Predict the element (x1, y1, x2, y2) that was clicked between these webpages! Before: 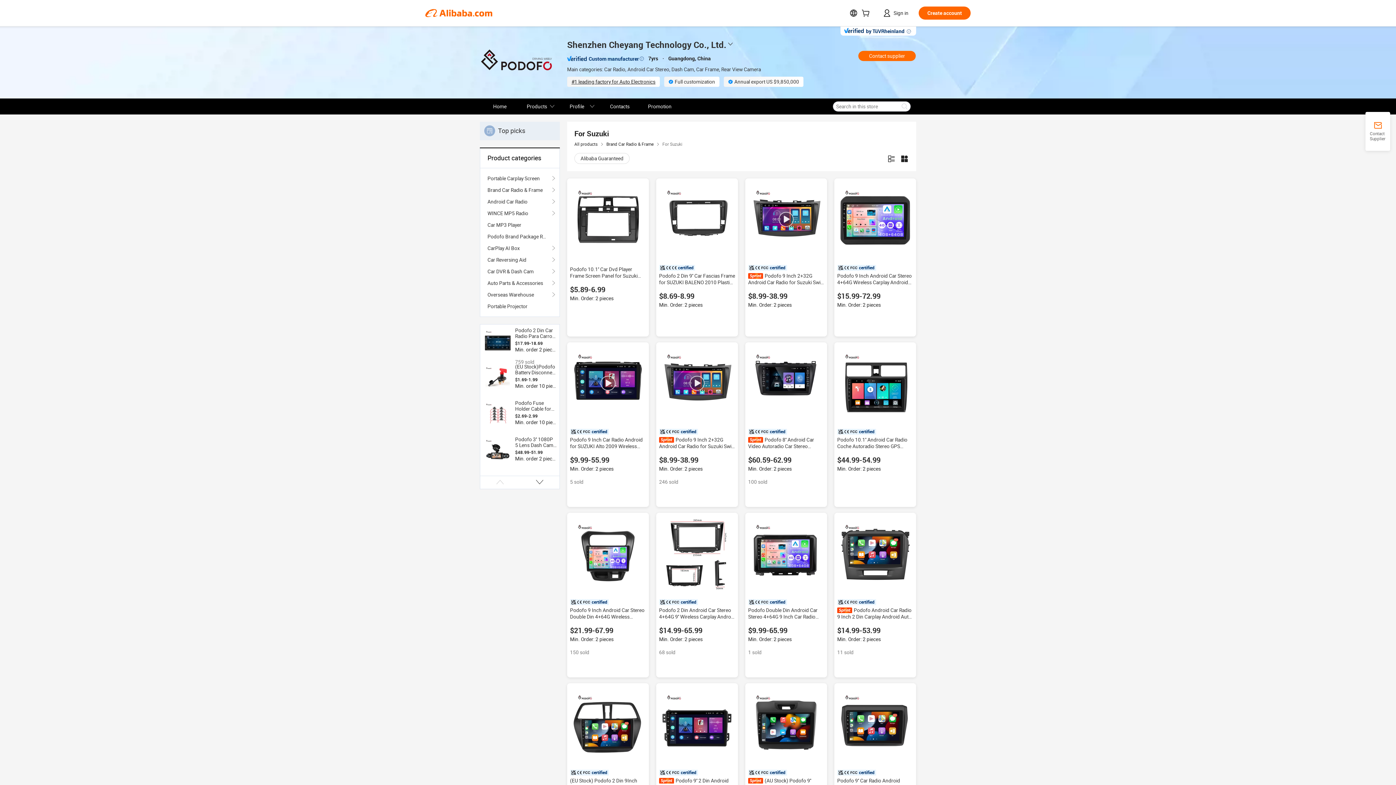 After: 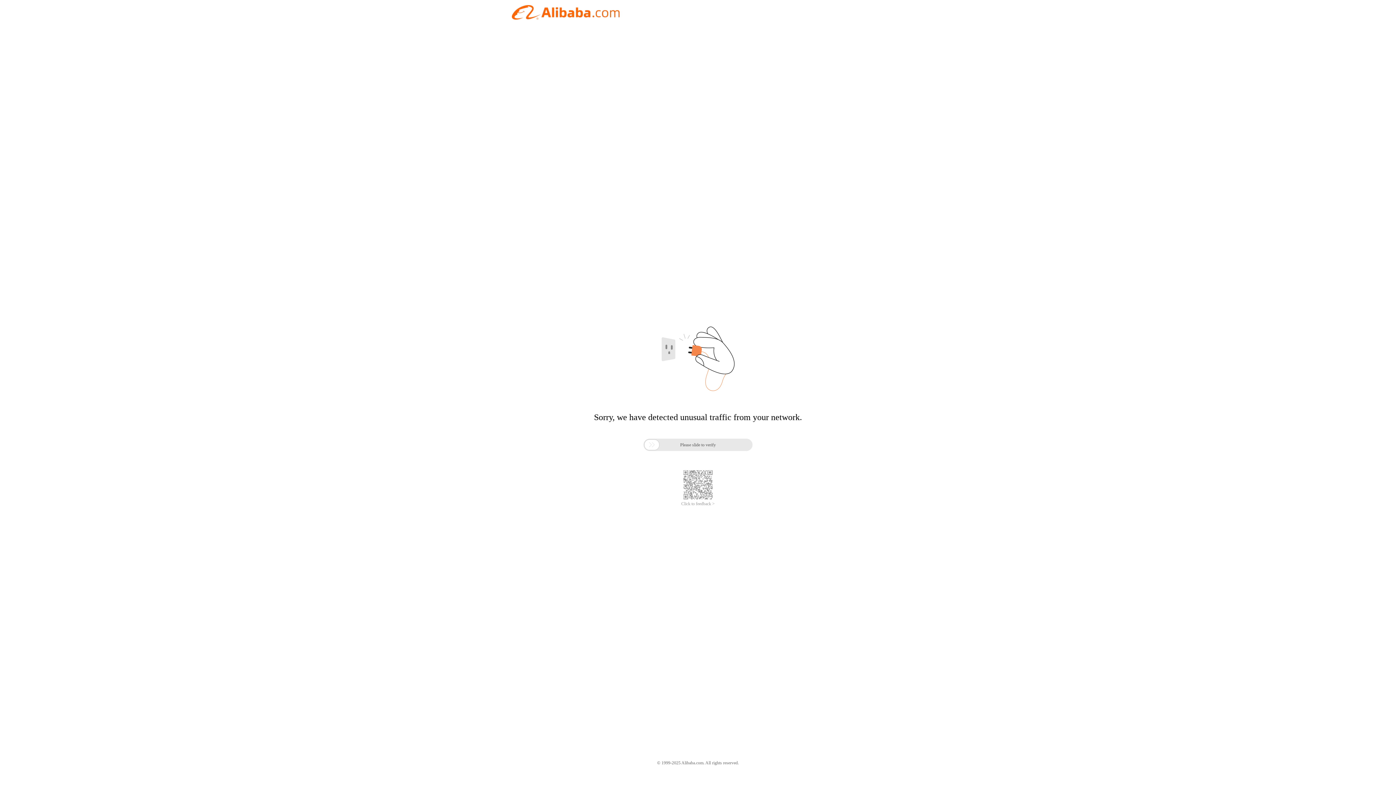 Action: bbox: (480, 121, 560, 140) label: Top picks